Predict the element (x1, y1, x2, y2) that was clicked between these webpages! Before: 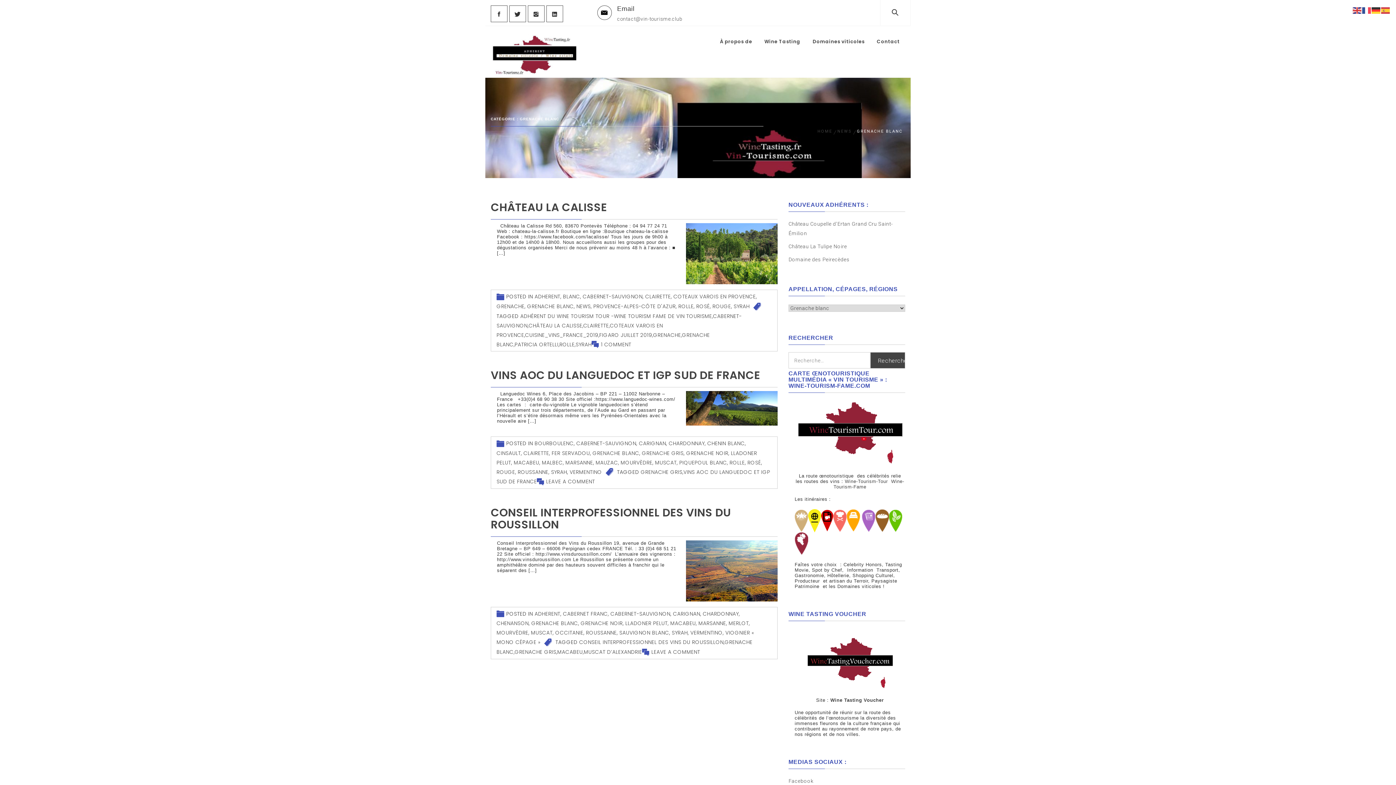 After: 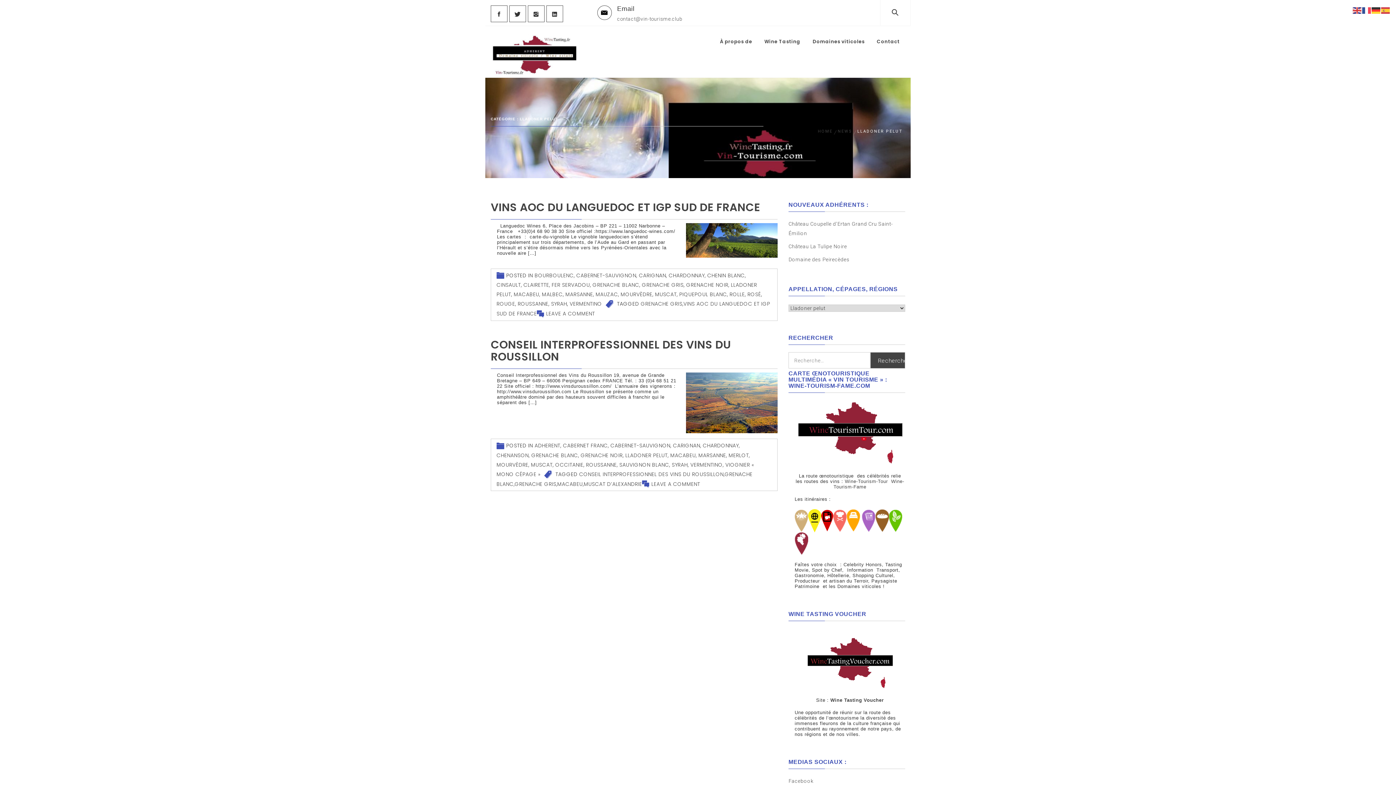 Action: bbox: (625, 620, 667, 627) label: LLADONER PELUT